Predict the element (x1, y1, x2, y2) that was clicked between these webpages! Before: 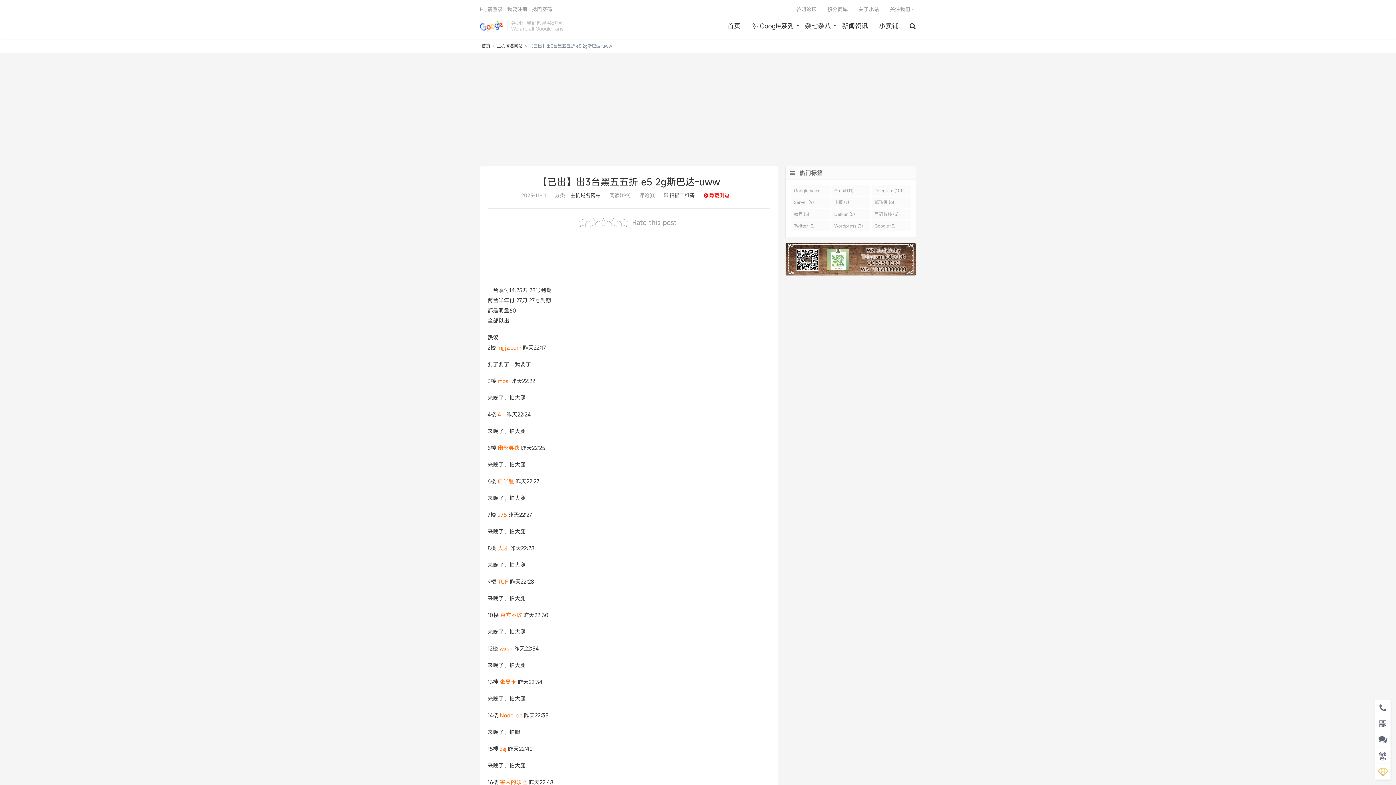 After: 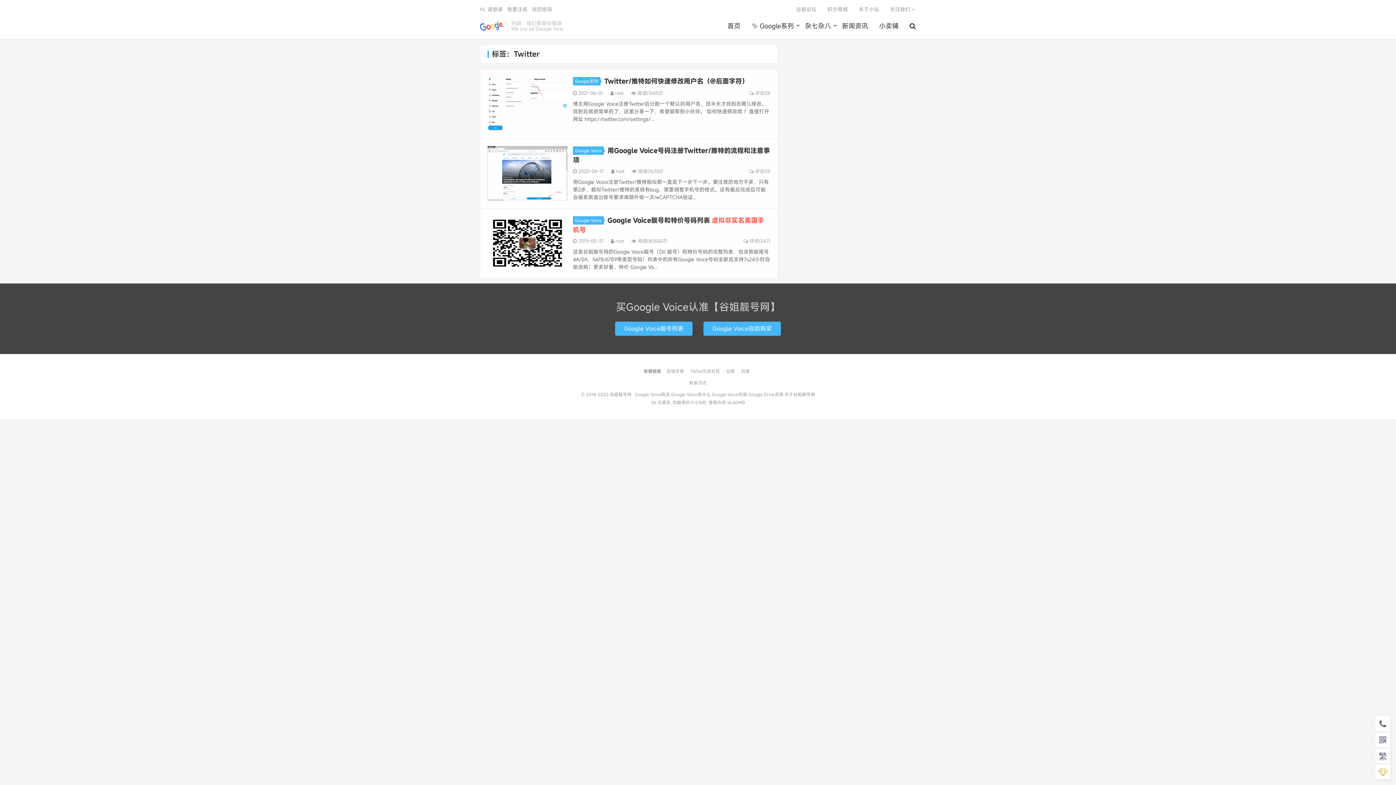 Action: label: Twitter (3) bbox: (791, 220, 830, 231)